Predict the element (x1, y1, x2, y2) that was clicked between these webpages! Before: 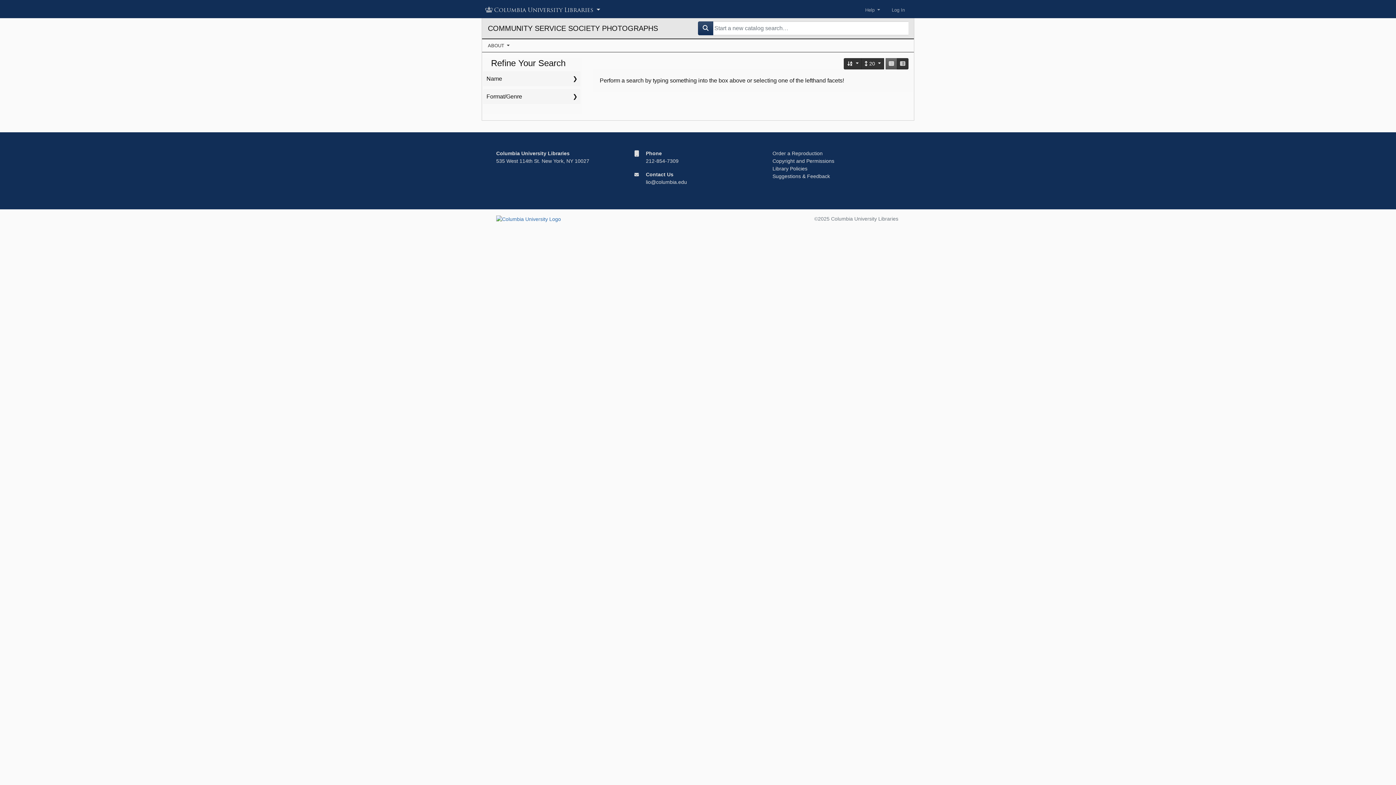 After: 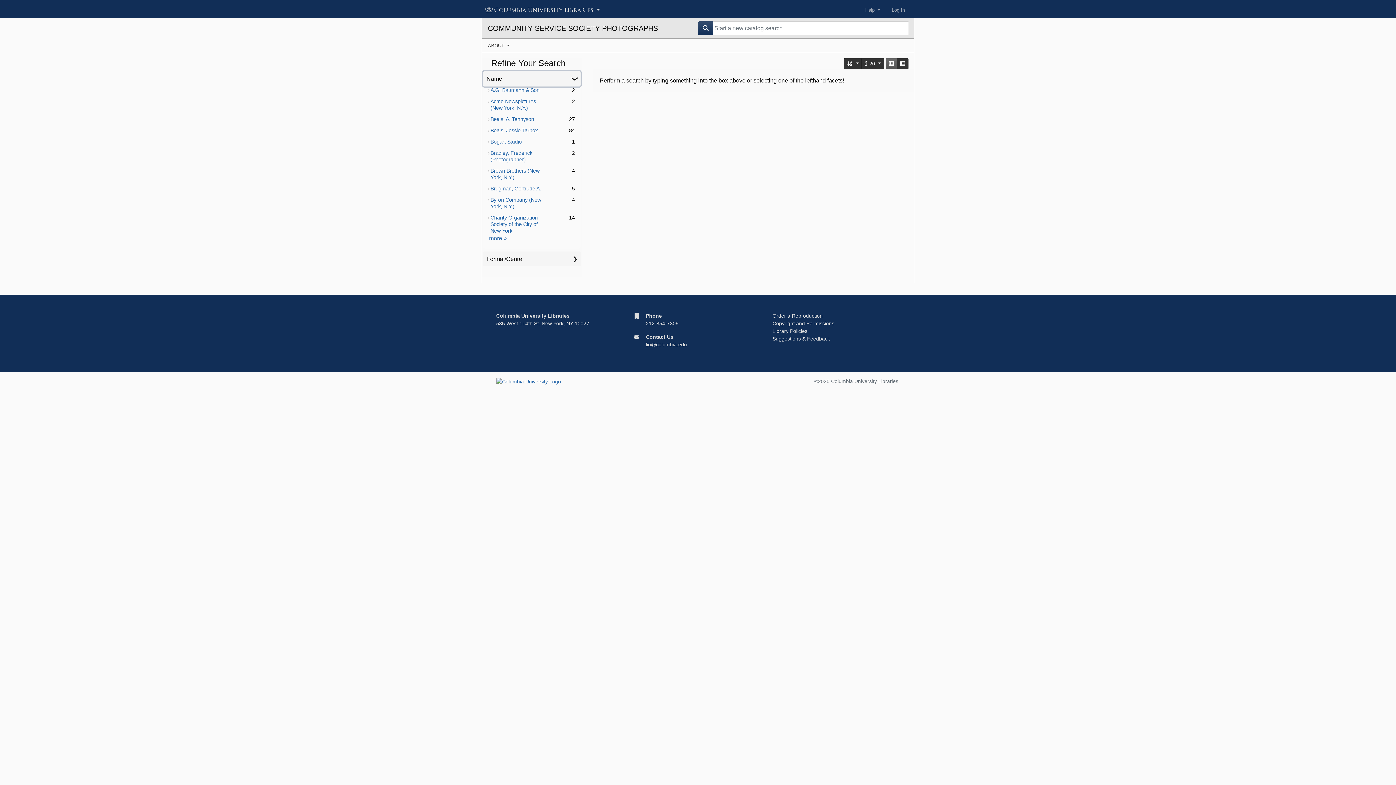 Action: bbox: (483, 71, 580, 86) label: Name